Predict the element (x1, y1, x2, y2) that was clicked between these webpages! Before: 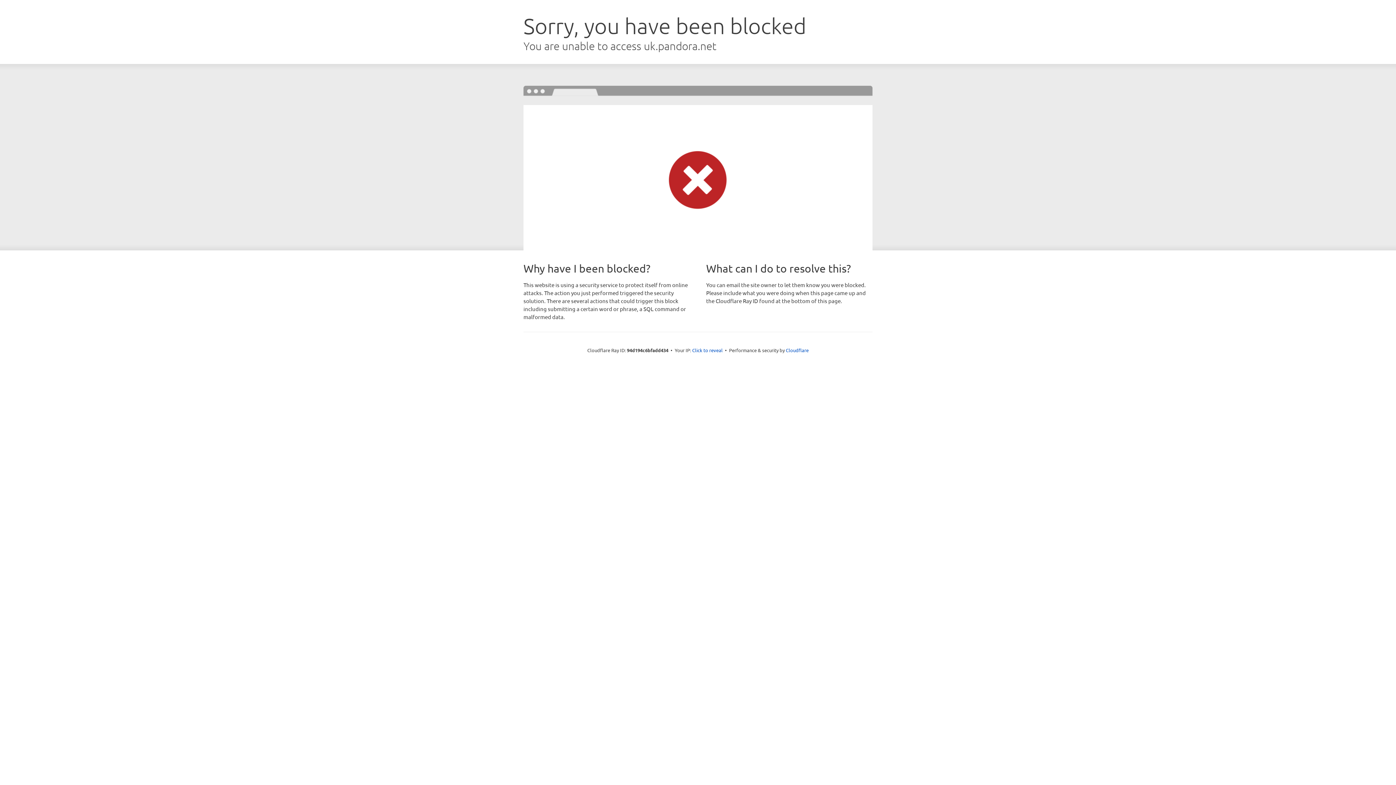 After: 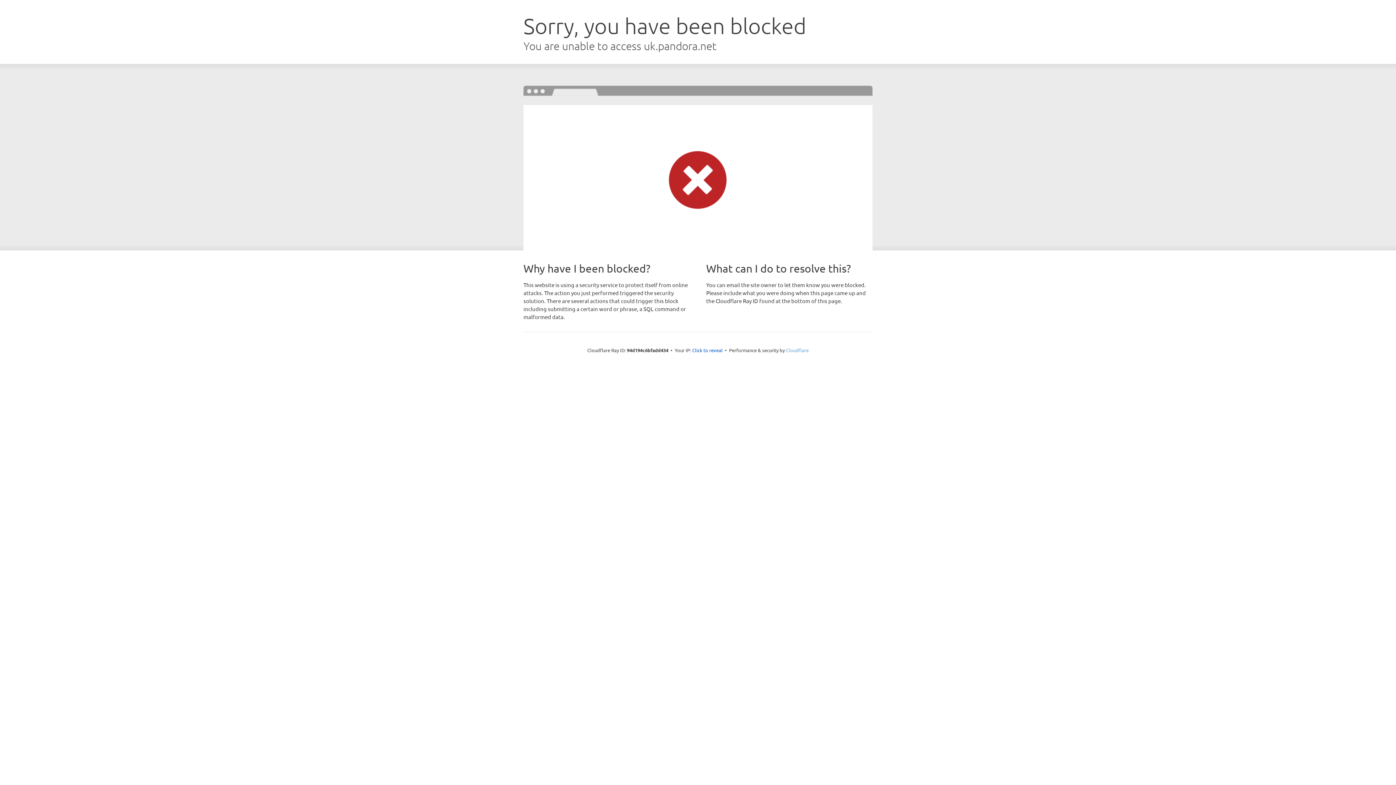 Action: bbox: (786, 347, 808, 353) label: Cloudflare